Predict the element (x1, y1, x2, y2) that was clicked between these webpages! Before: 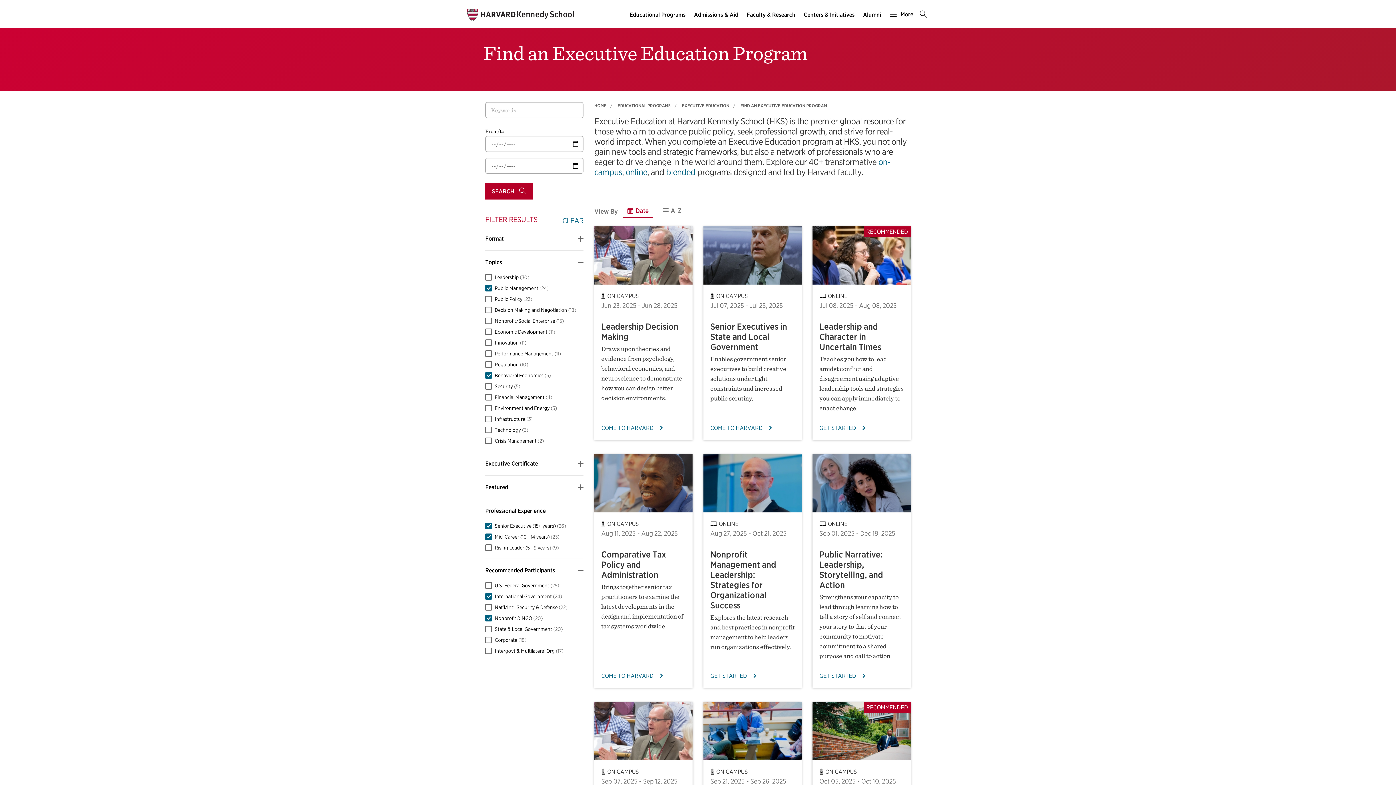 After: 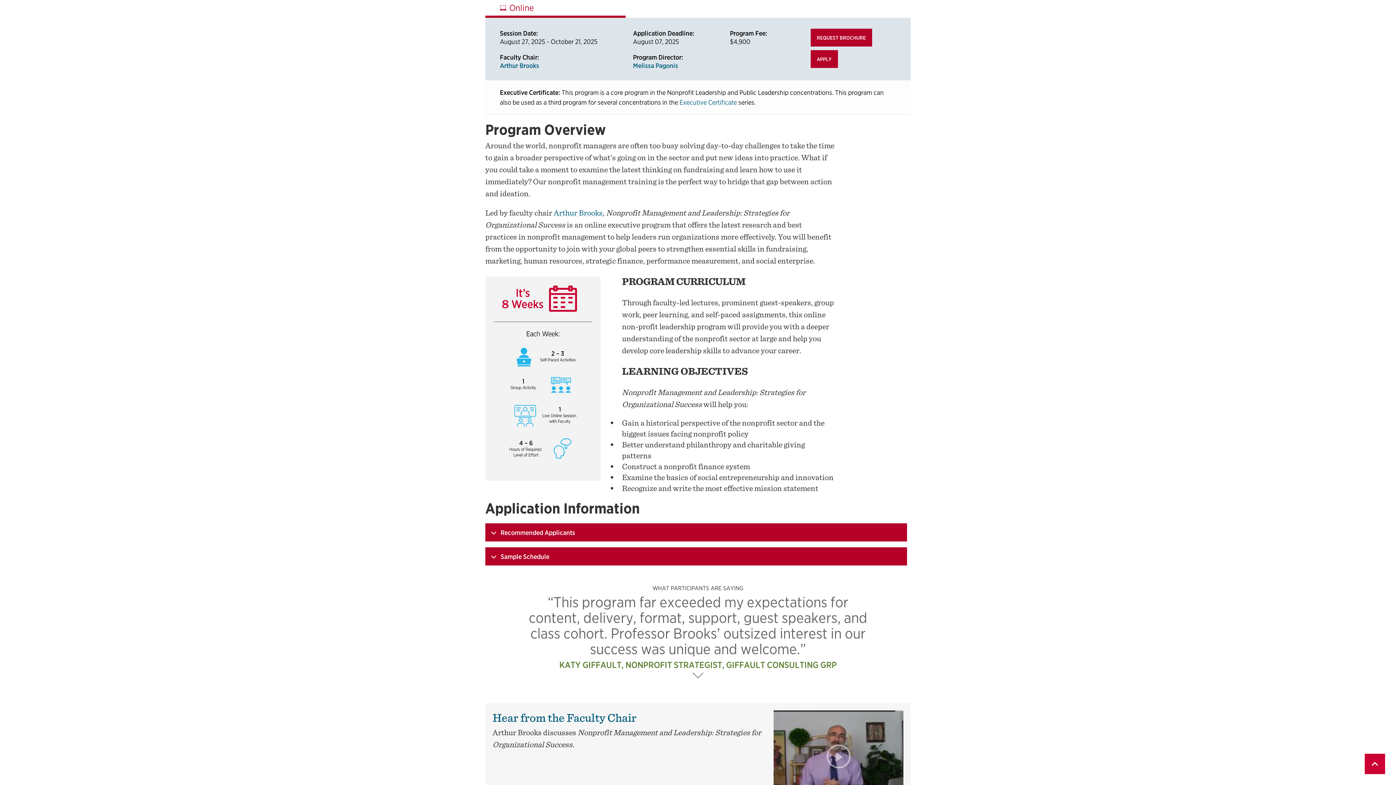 Action: label: GET STARTED bbox: (710, 672, 794, 680)